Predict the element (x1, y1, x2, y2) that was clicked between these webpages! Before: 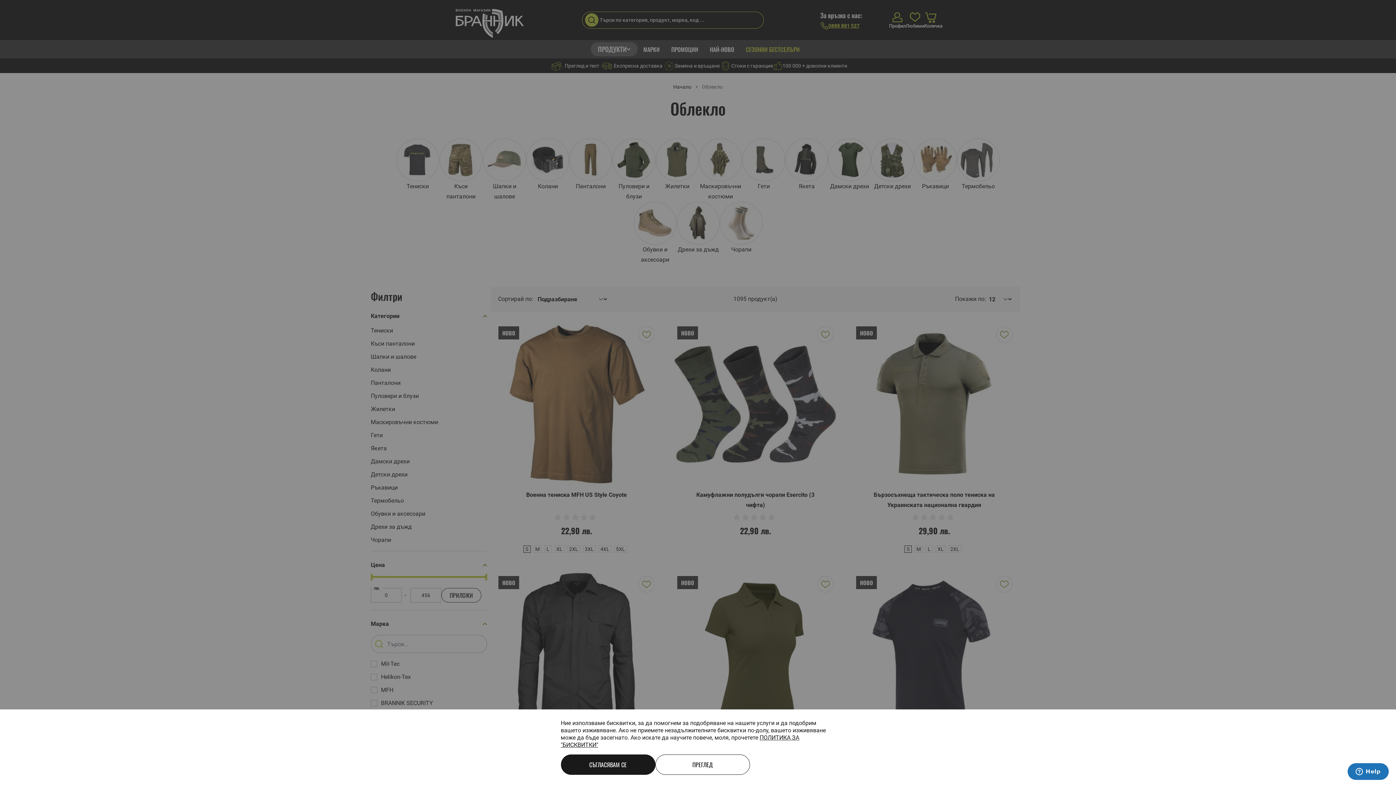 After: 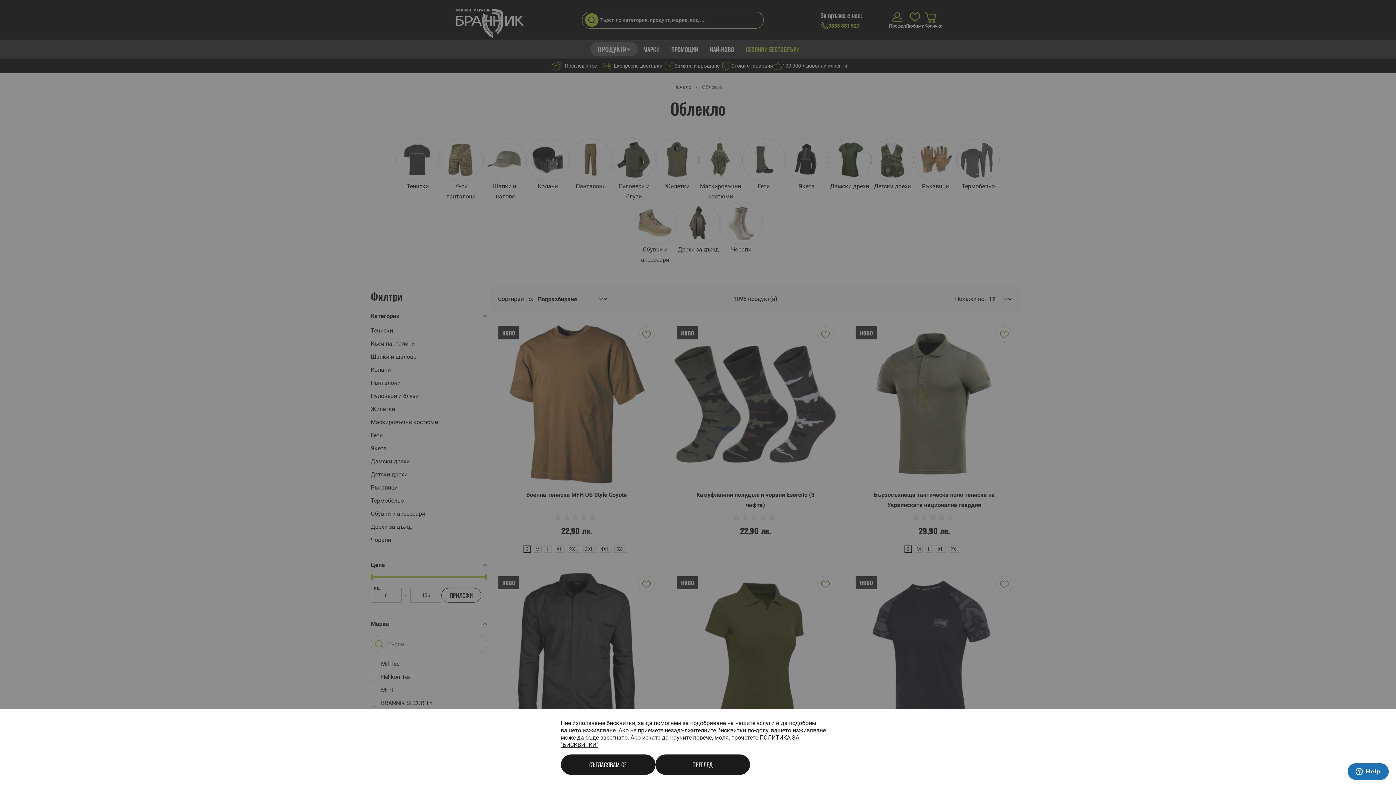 Action: bbox: (655, 754, 750, 775) label: ПРЕГЛЕД